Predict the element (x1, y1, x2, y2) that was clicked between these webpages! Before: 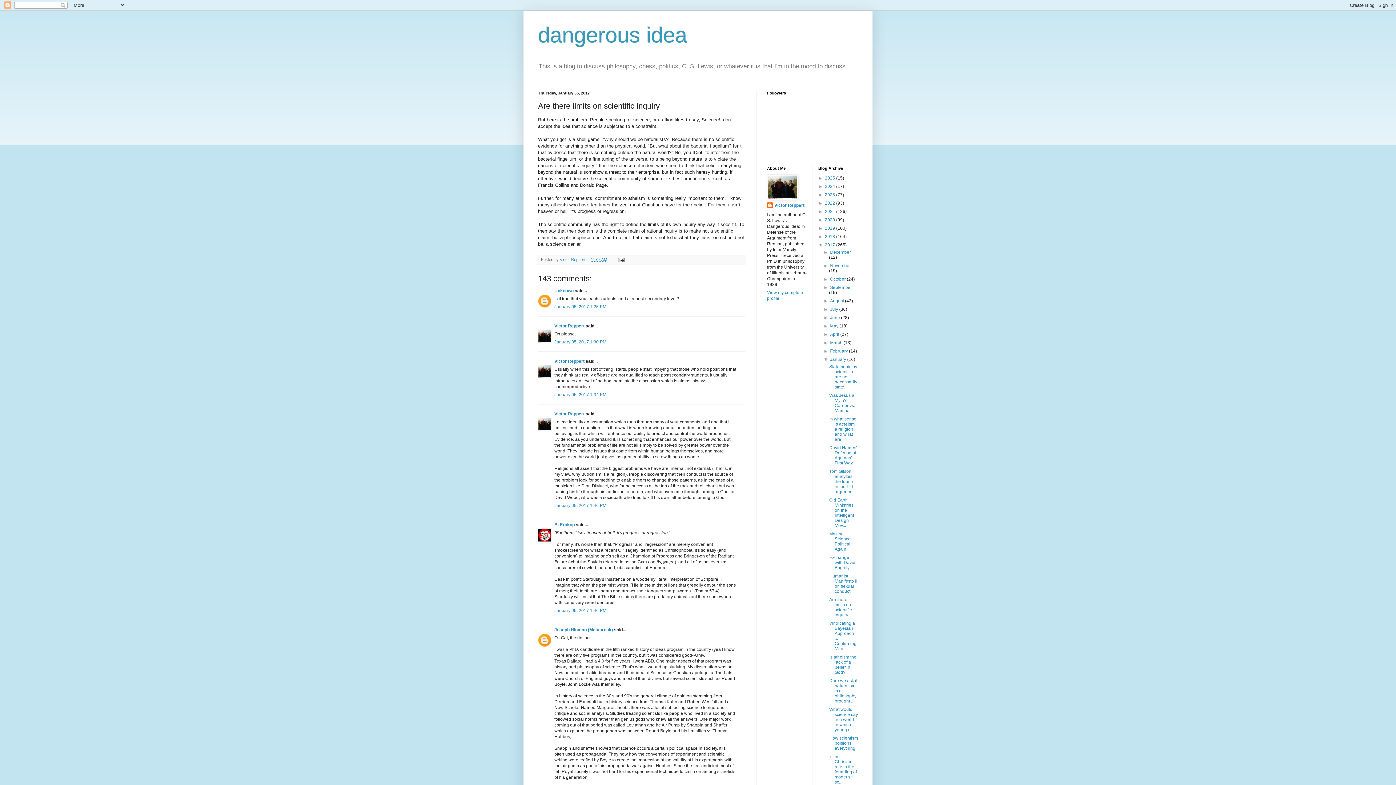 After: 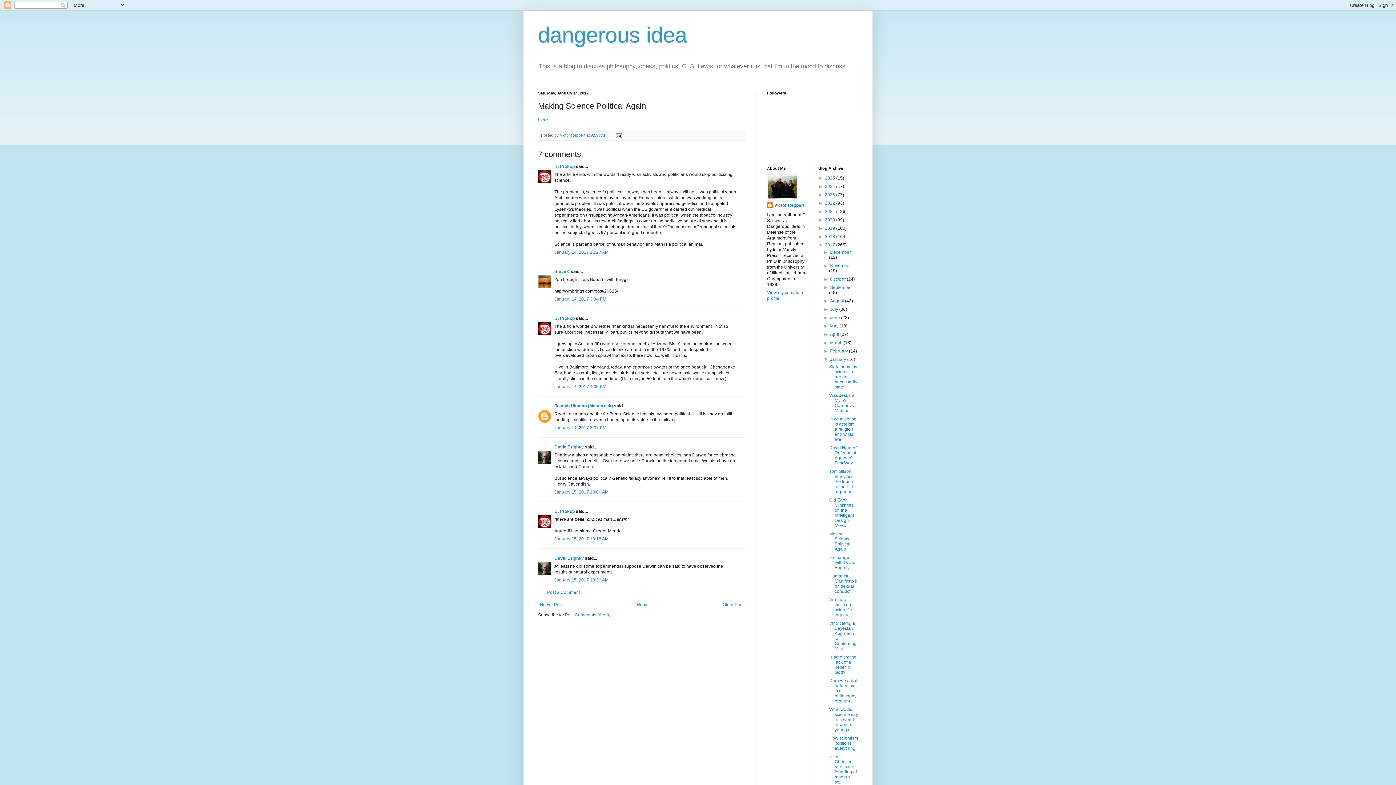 Action: bbox: (829, 531, 850, 552) label: Making Science Political Again